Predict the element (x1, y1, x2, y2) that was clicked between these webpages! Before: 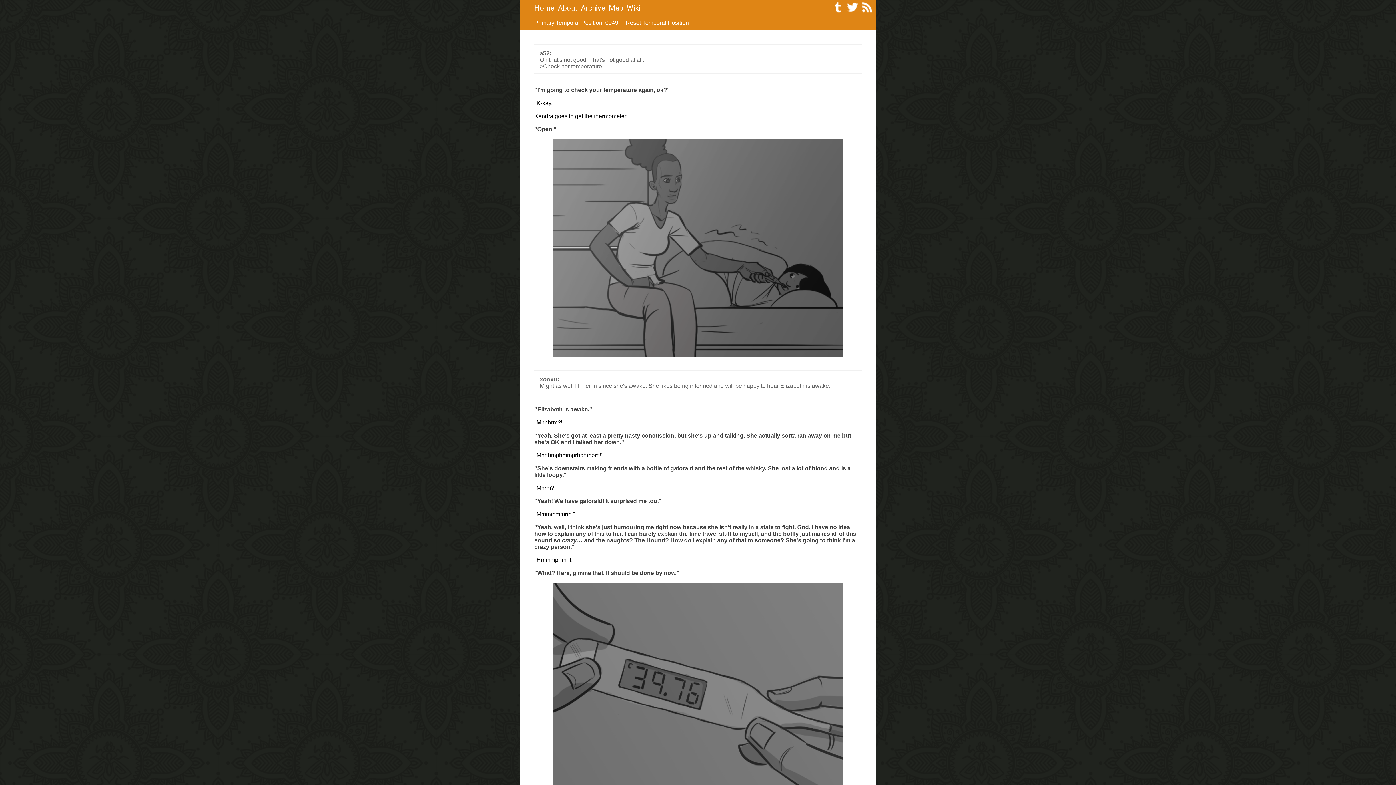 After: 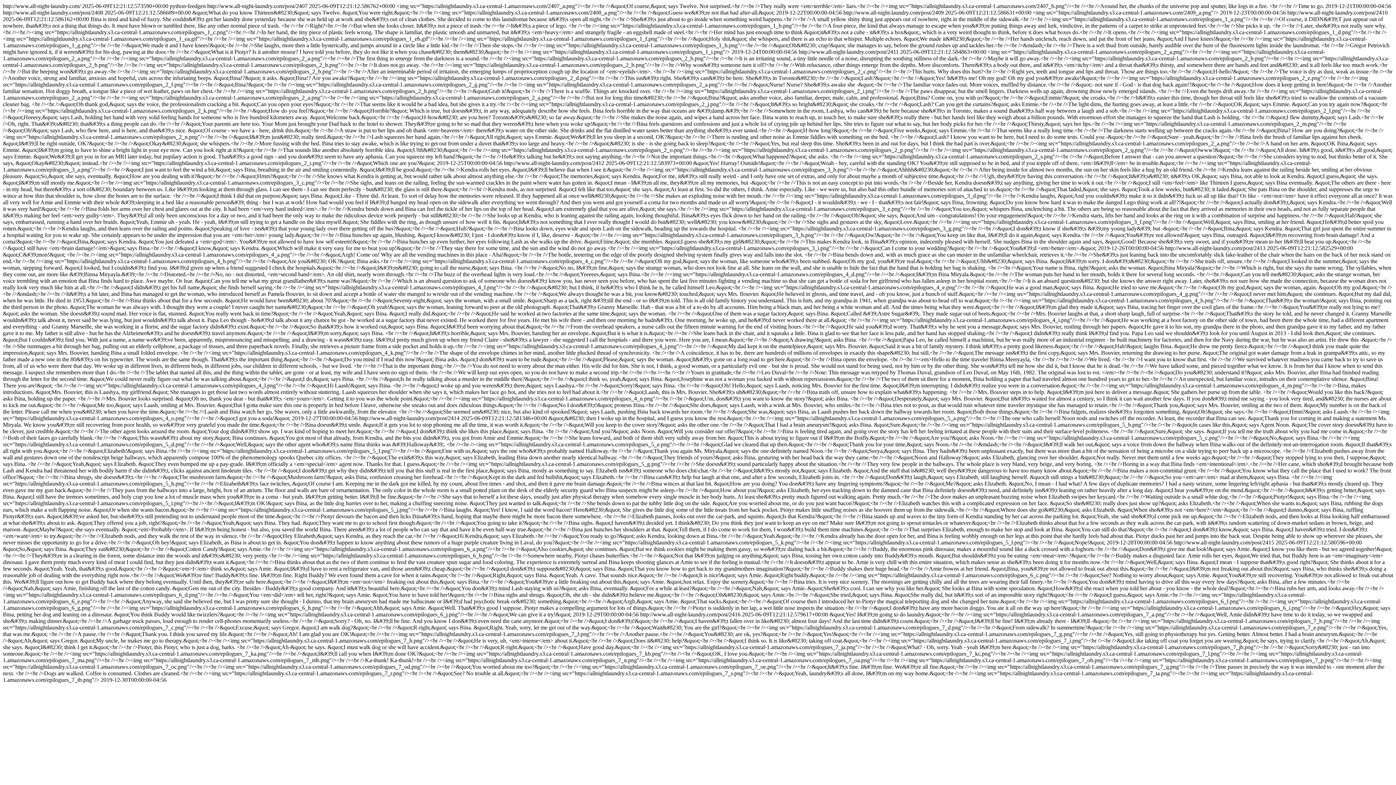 Action: bbox: (861, 5, 876, 14)